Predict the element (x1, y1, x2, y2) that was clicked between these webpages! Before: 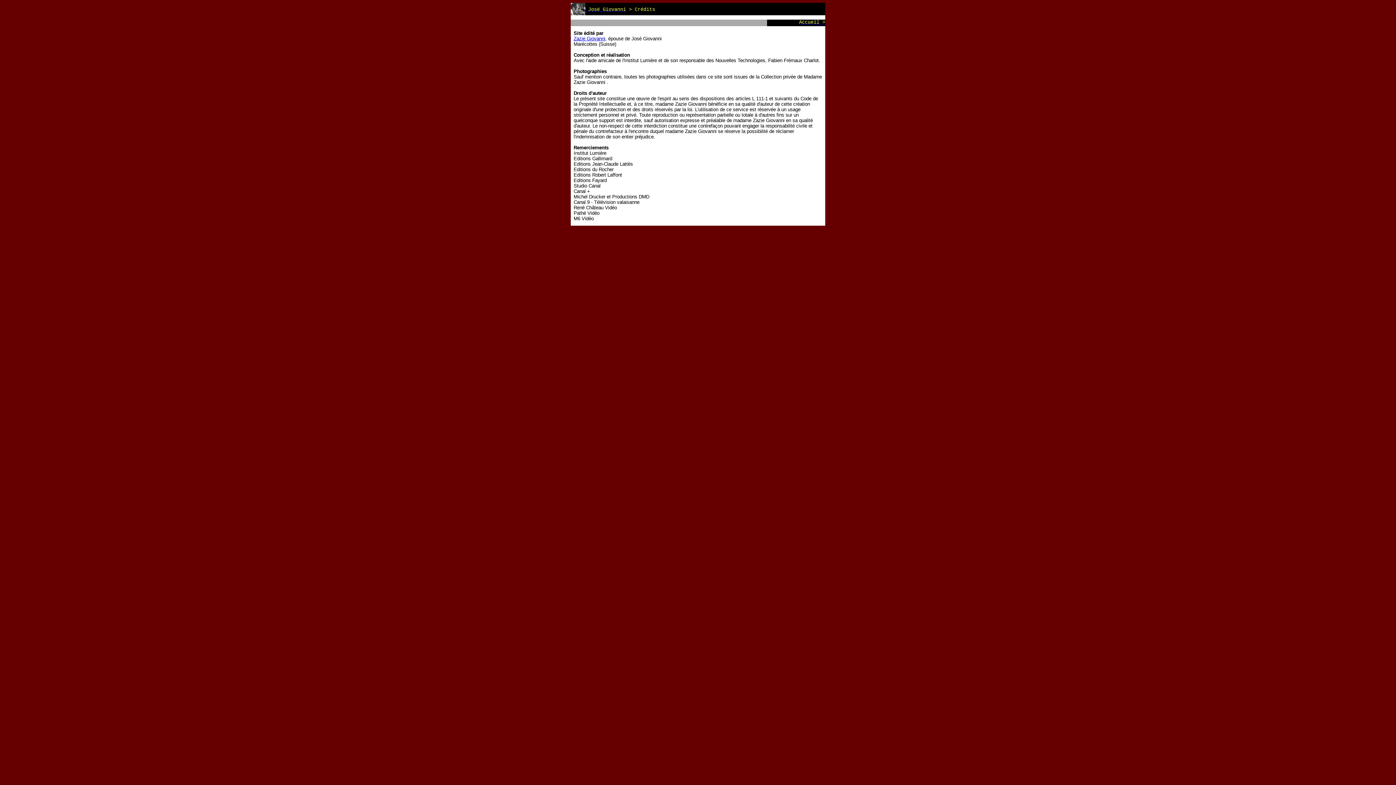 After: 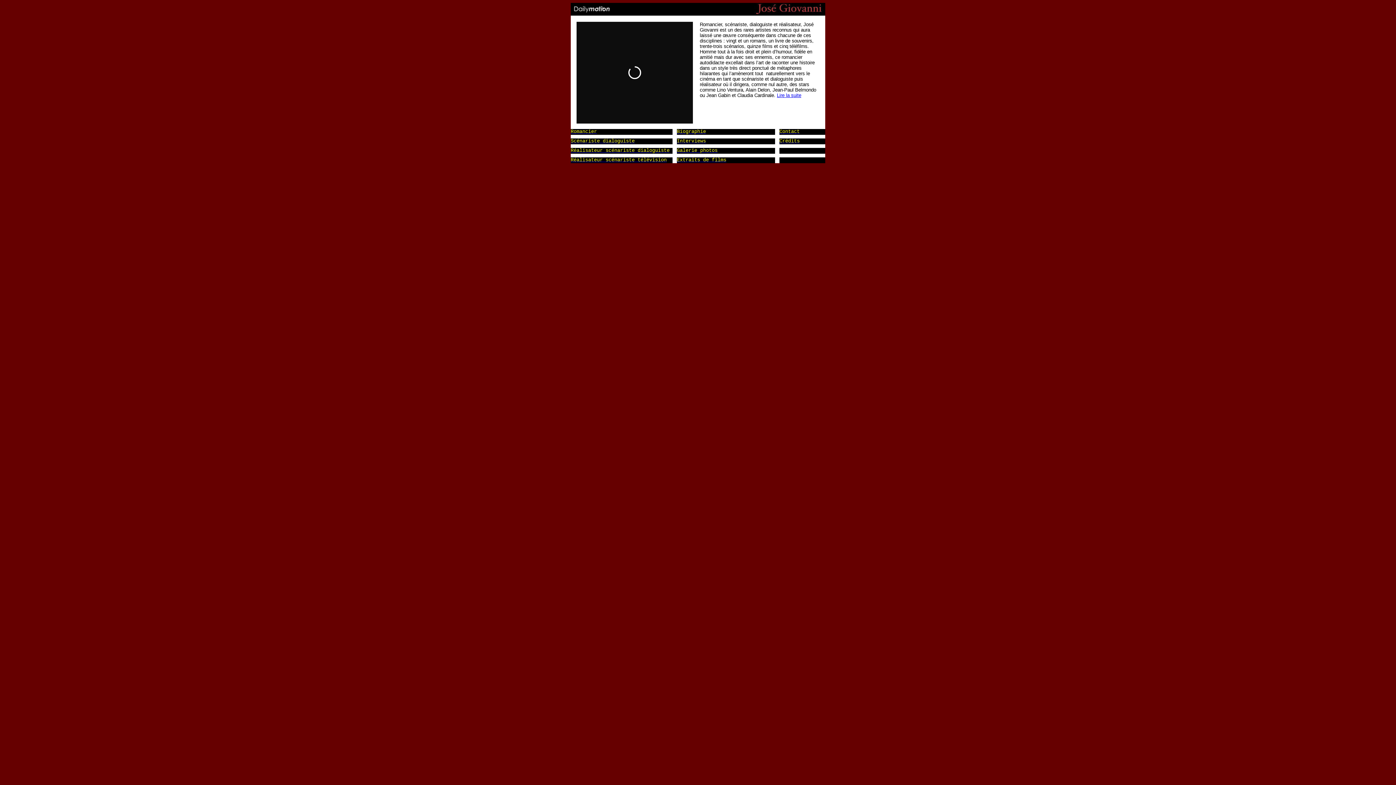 Action: label:  José Giovanni bbox: (570, 6, 626, 12)